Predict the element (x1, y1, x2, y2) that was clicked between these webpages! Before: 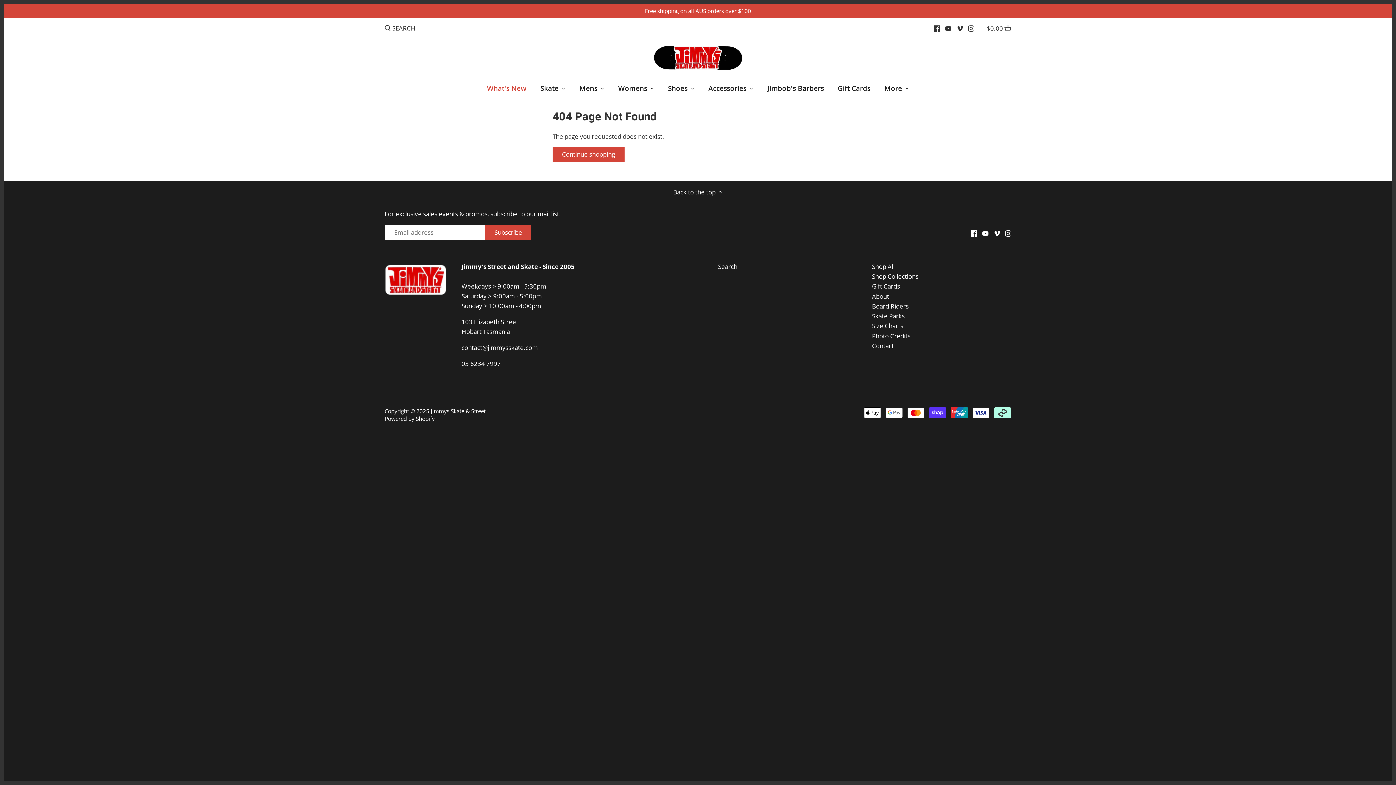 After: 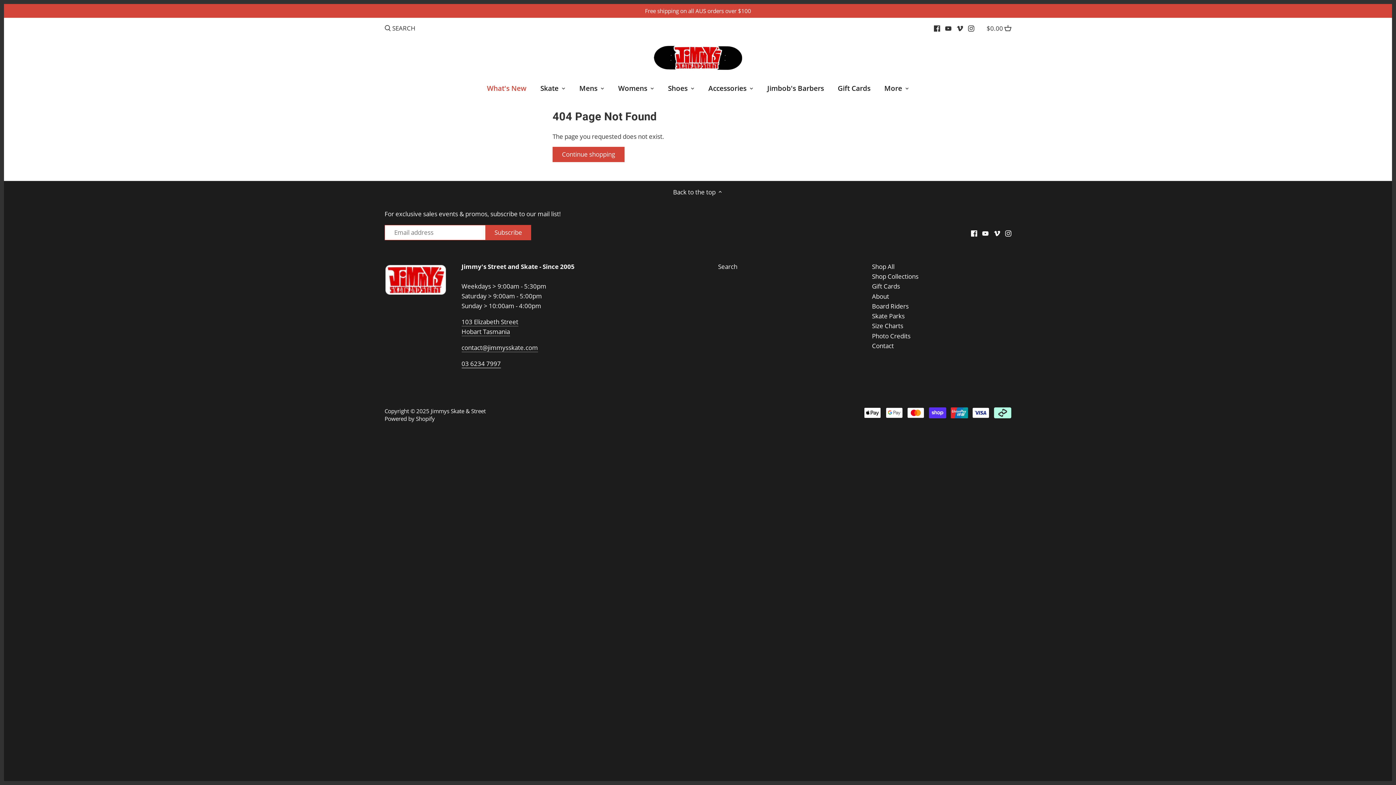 Action: bbox: (461, 359, 500, 368) label: 03 6234 7997